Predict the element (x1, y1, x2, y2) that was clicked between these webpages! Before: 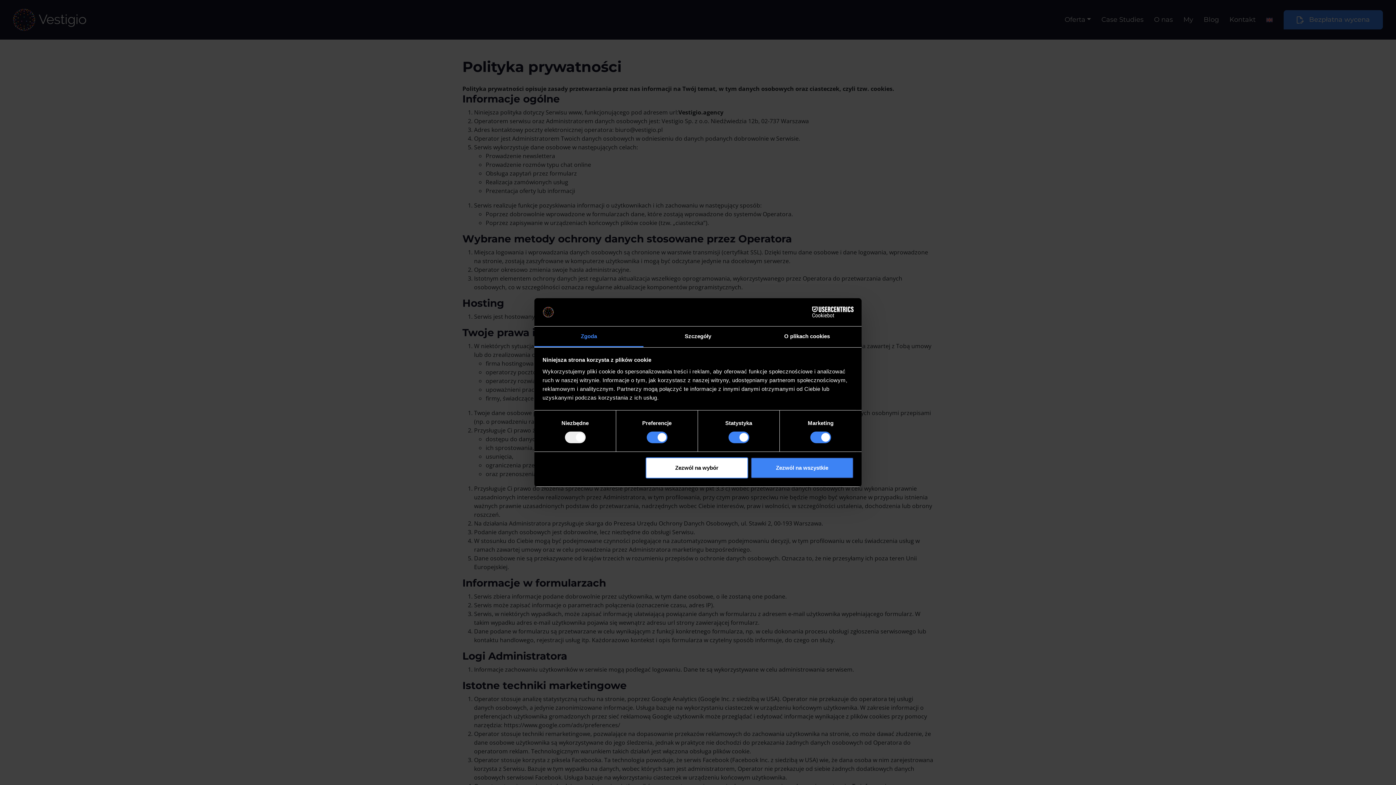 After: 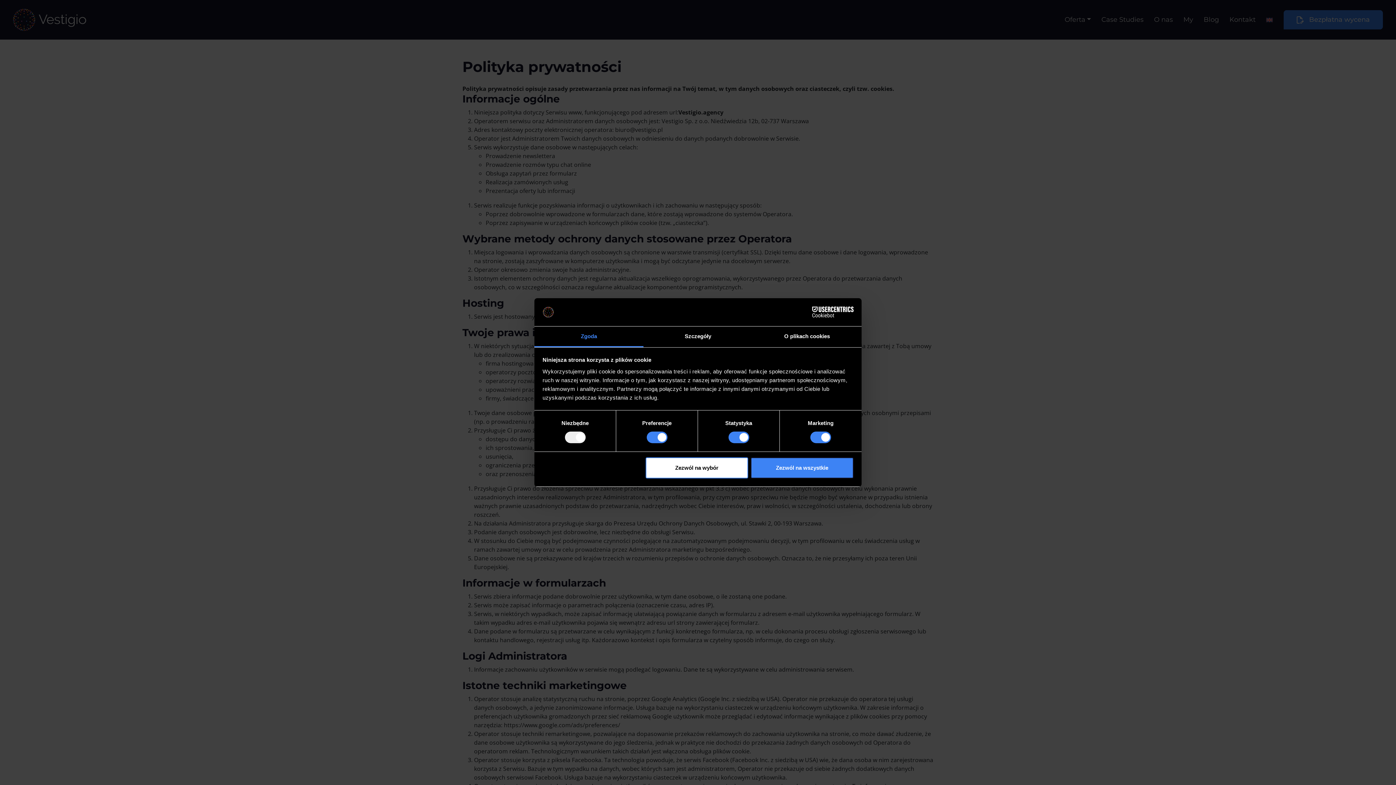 Action: bbox: (790, 306, 853, 317) label: Cookiebot - opens in a new window